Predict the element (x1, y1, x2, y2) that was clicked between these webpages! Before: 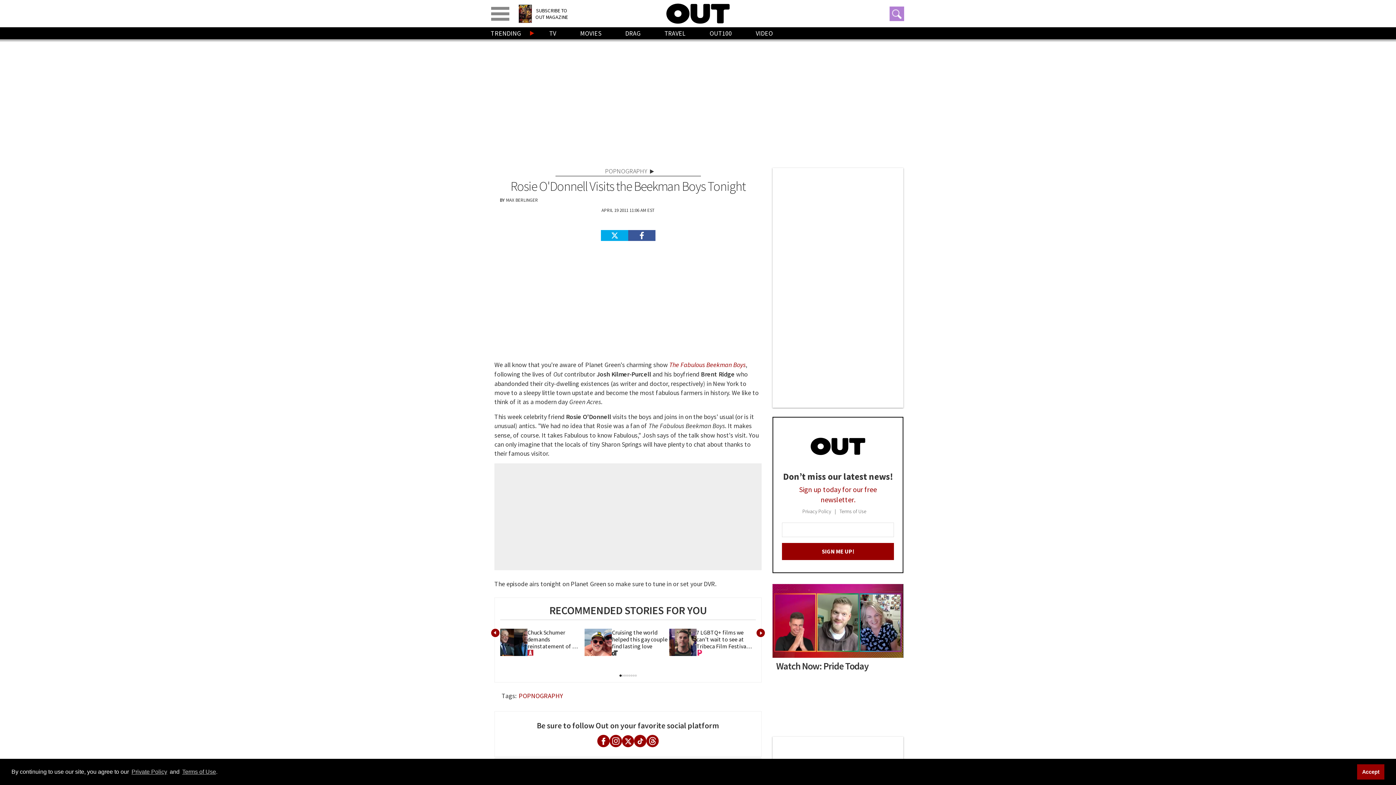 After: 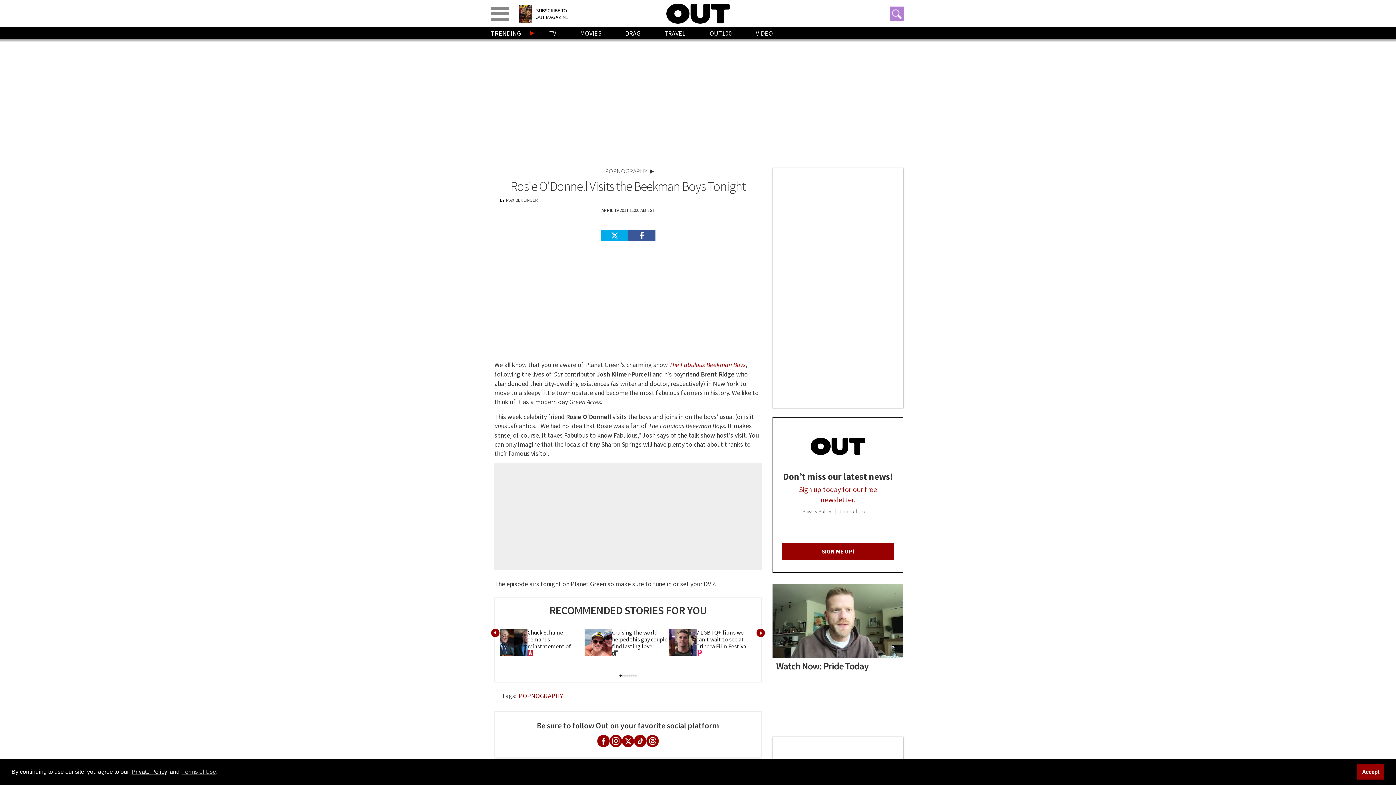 Action: bbox: (130, 767, 168, 776) label: Private Policy